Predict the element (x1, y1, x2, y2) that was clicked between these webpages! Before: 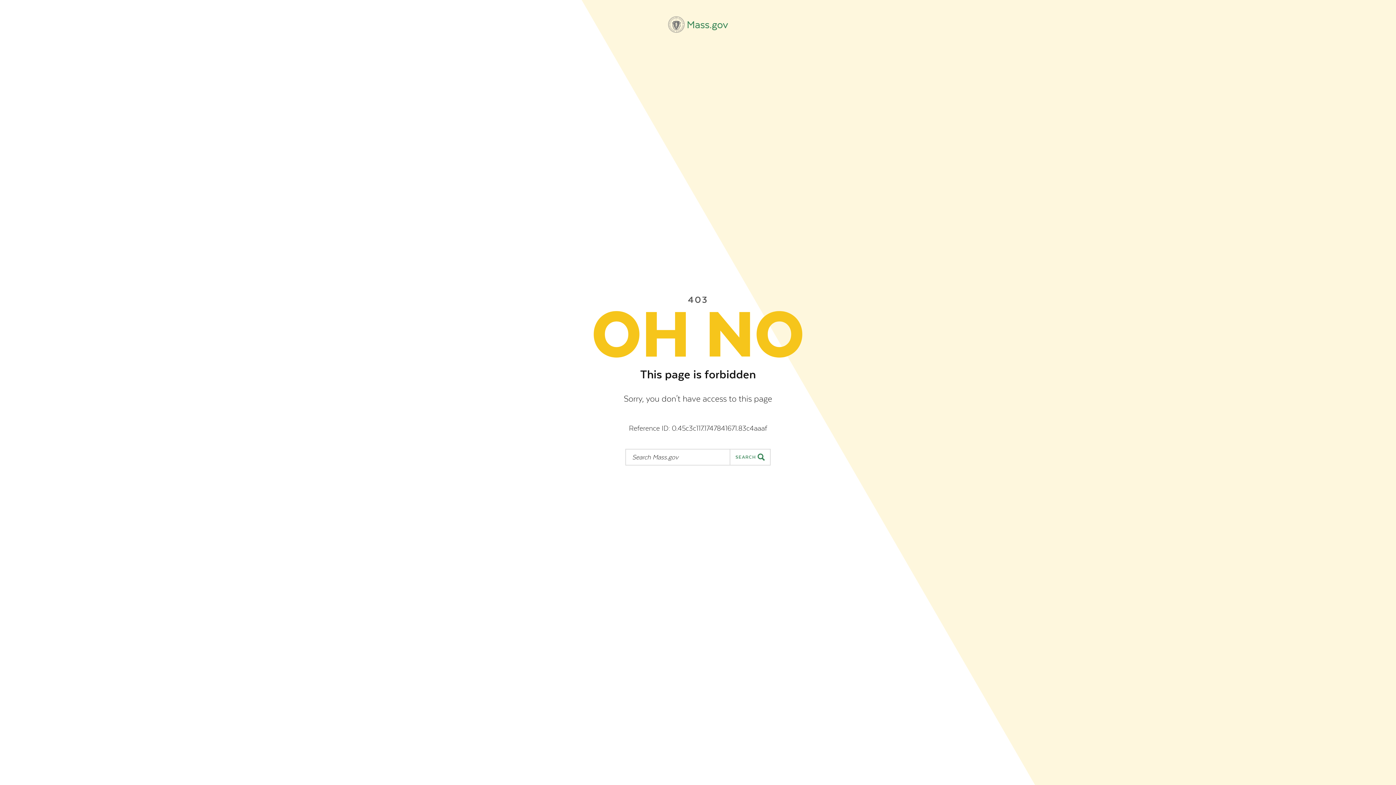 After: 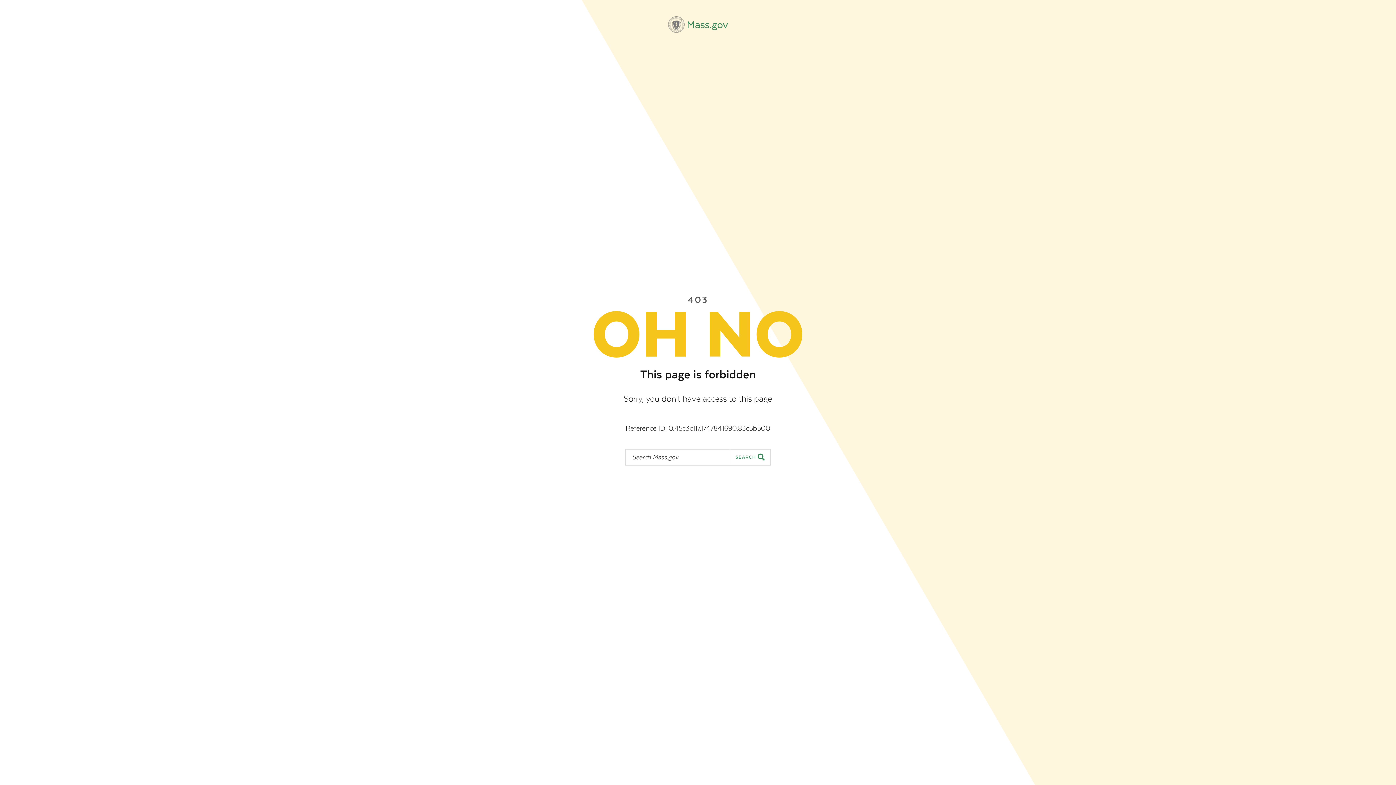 Action: bbox: (668, 16, 728, 32) label: Mass.gov